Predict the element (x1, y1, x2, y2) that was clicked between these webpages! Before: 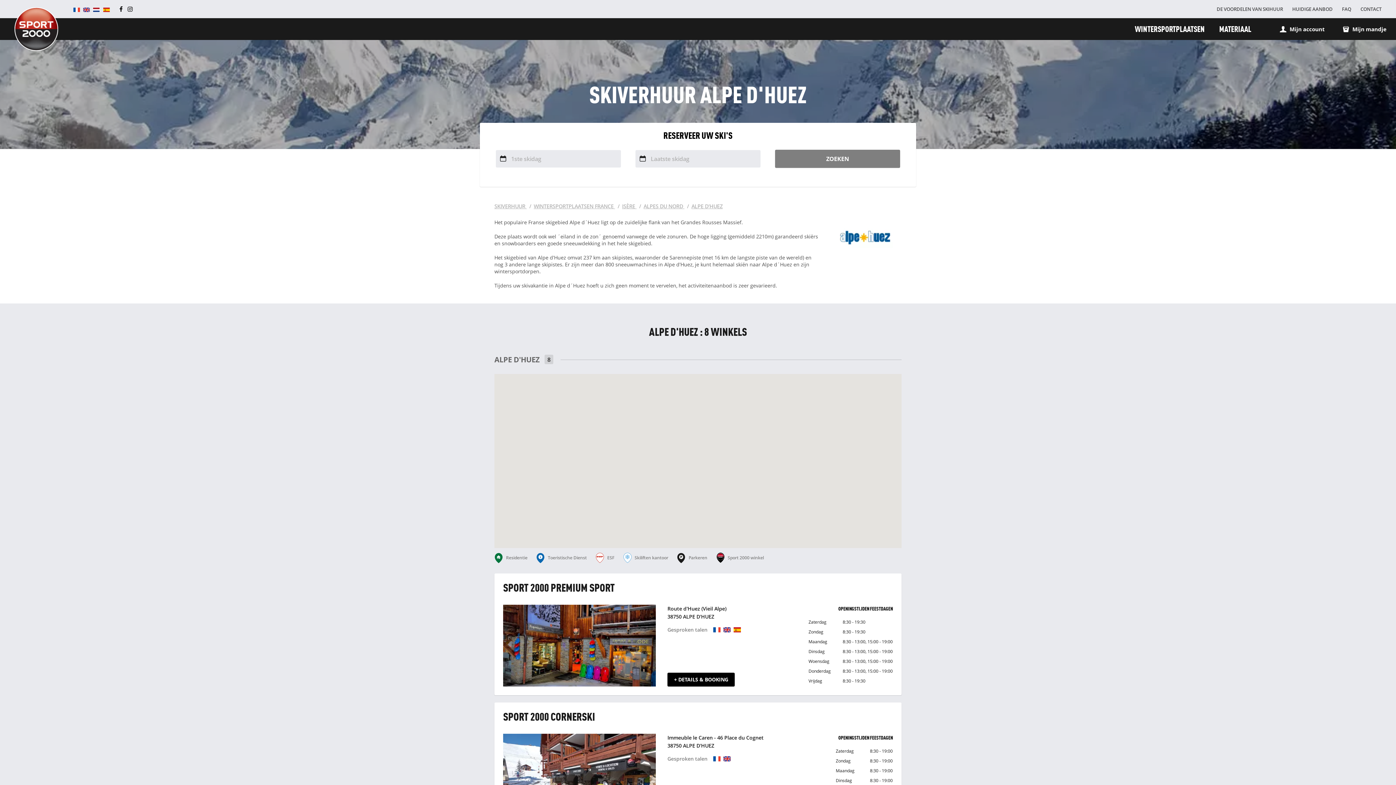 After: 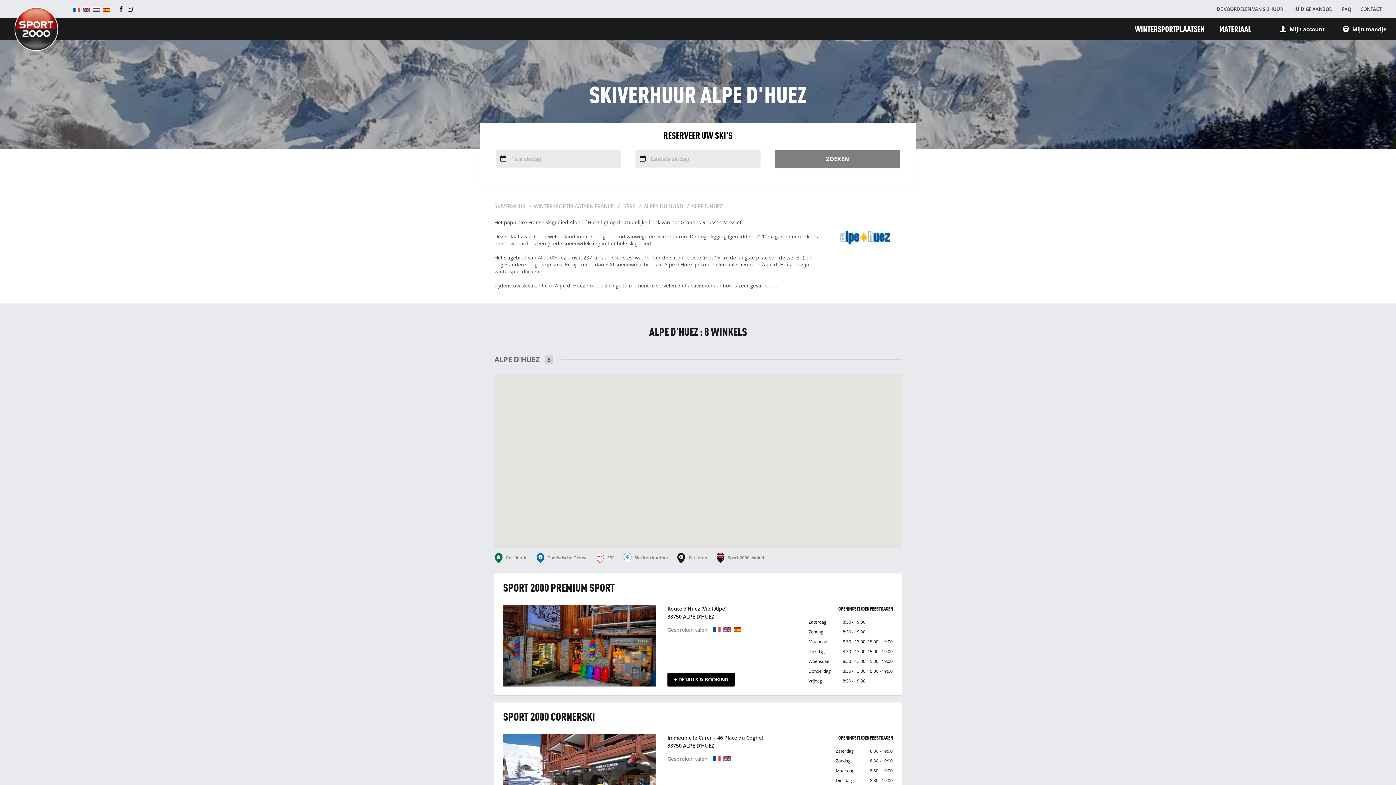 Action: bbox: (93, 7, 99, 11)